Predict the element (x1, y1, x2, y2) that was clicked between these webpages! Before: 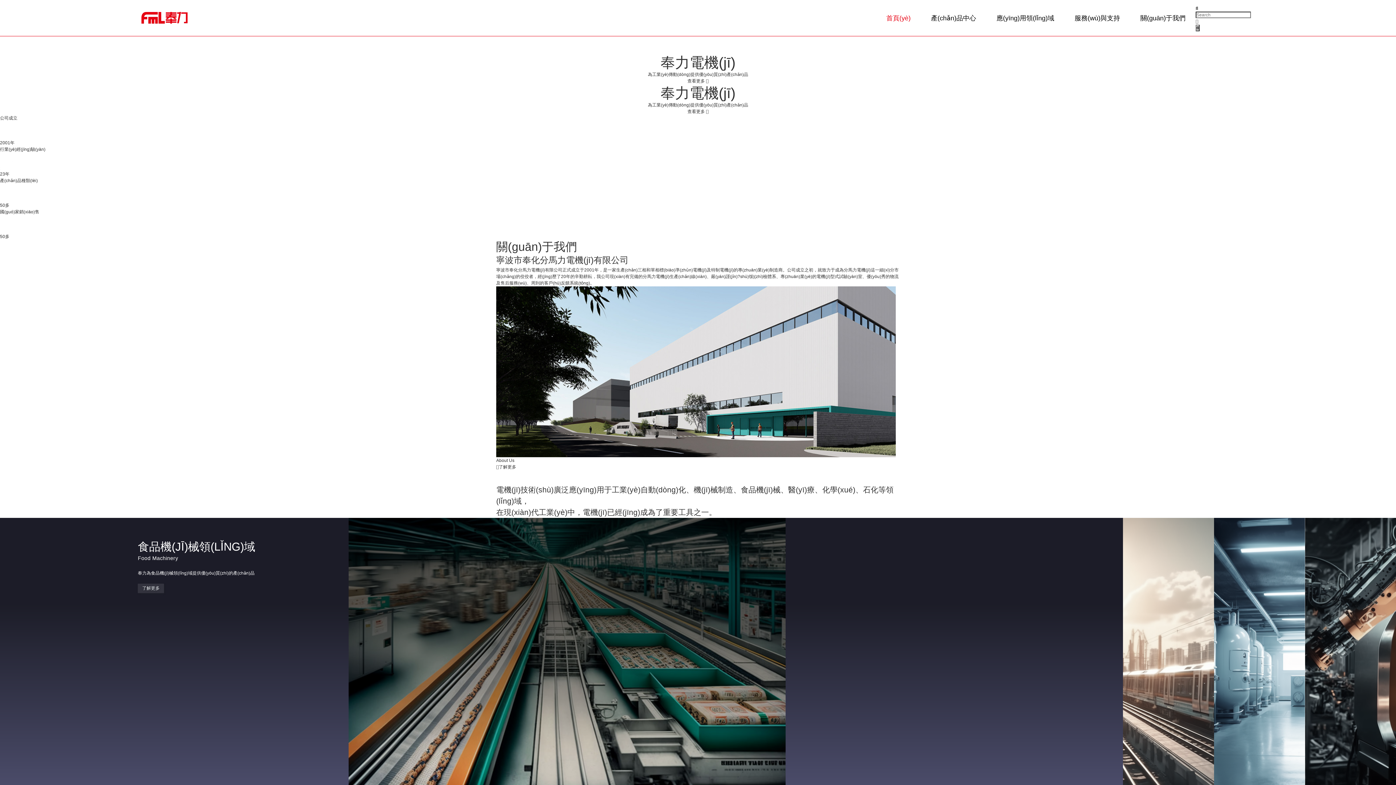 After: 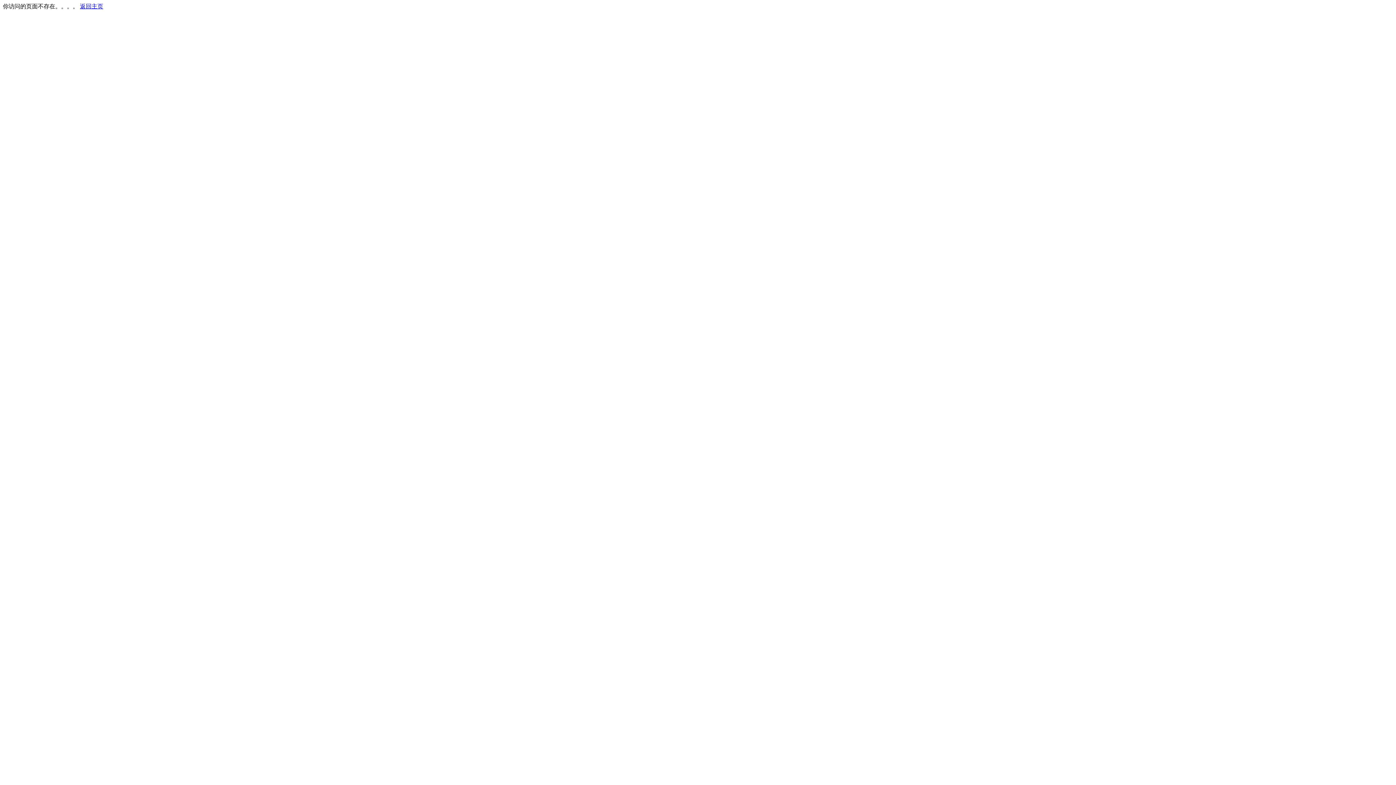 Action: label: 查看更多  bbox: (687, 78, 708, 83)